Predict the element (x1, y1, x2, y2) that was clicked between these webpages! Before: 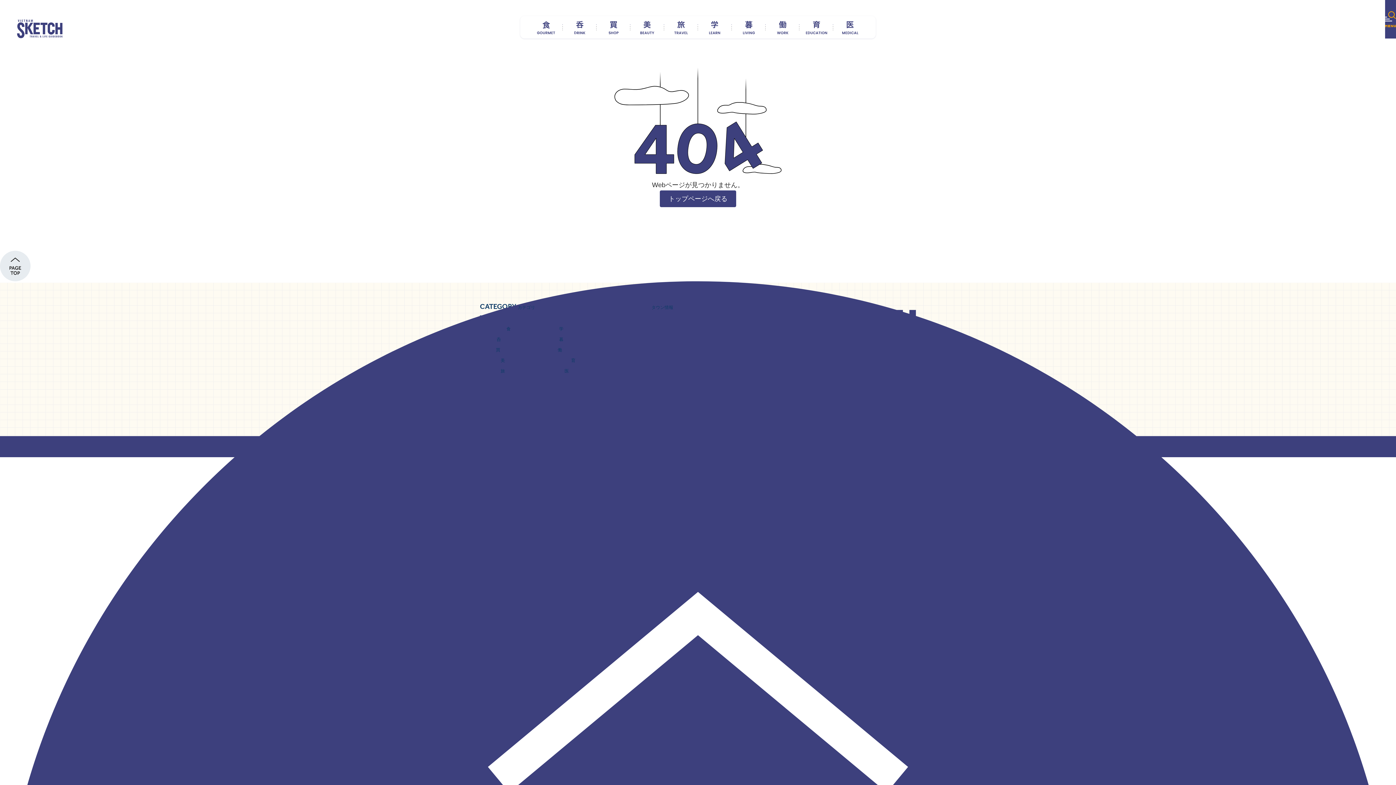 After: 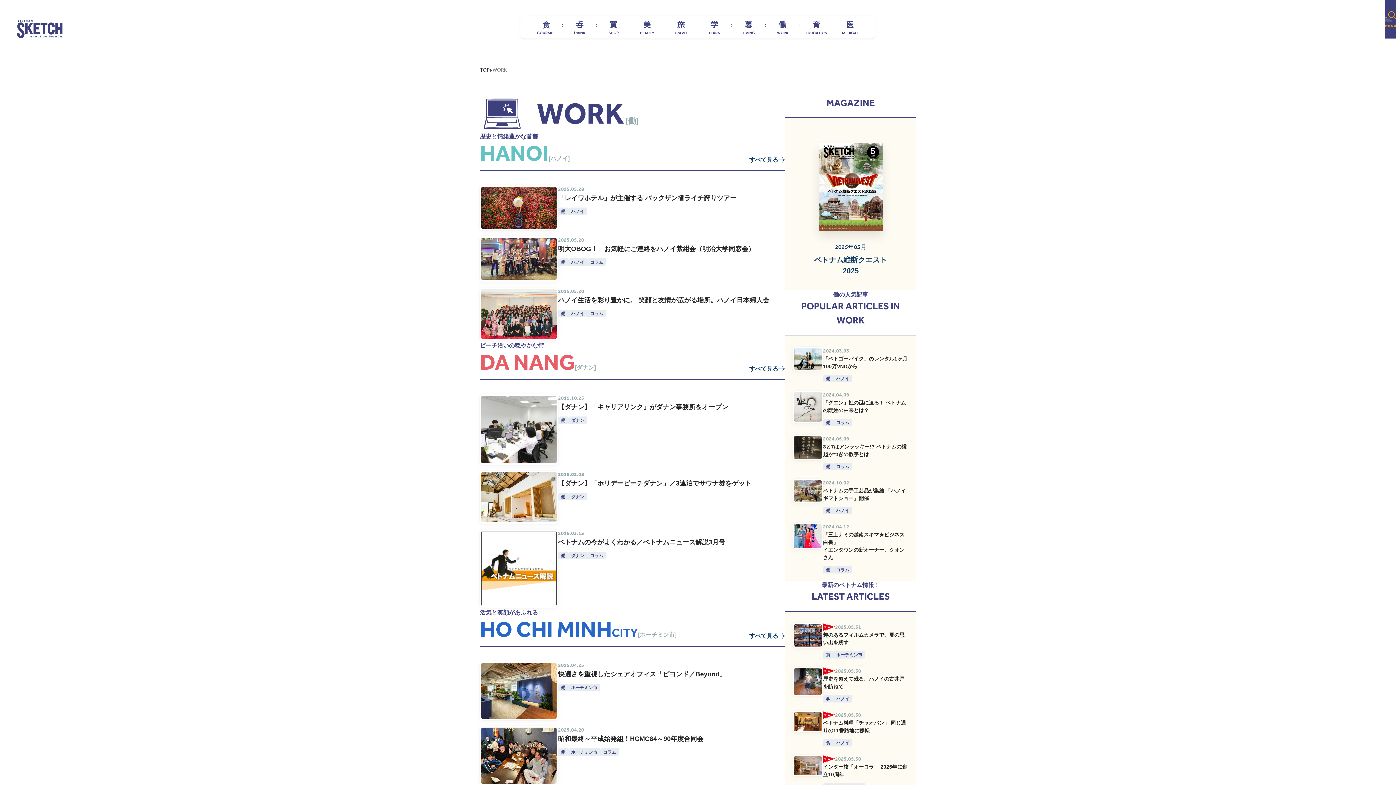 Action: bbox: (765, 18, 799, 36)